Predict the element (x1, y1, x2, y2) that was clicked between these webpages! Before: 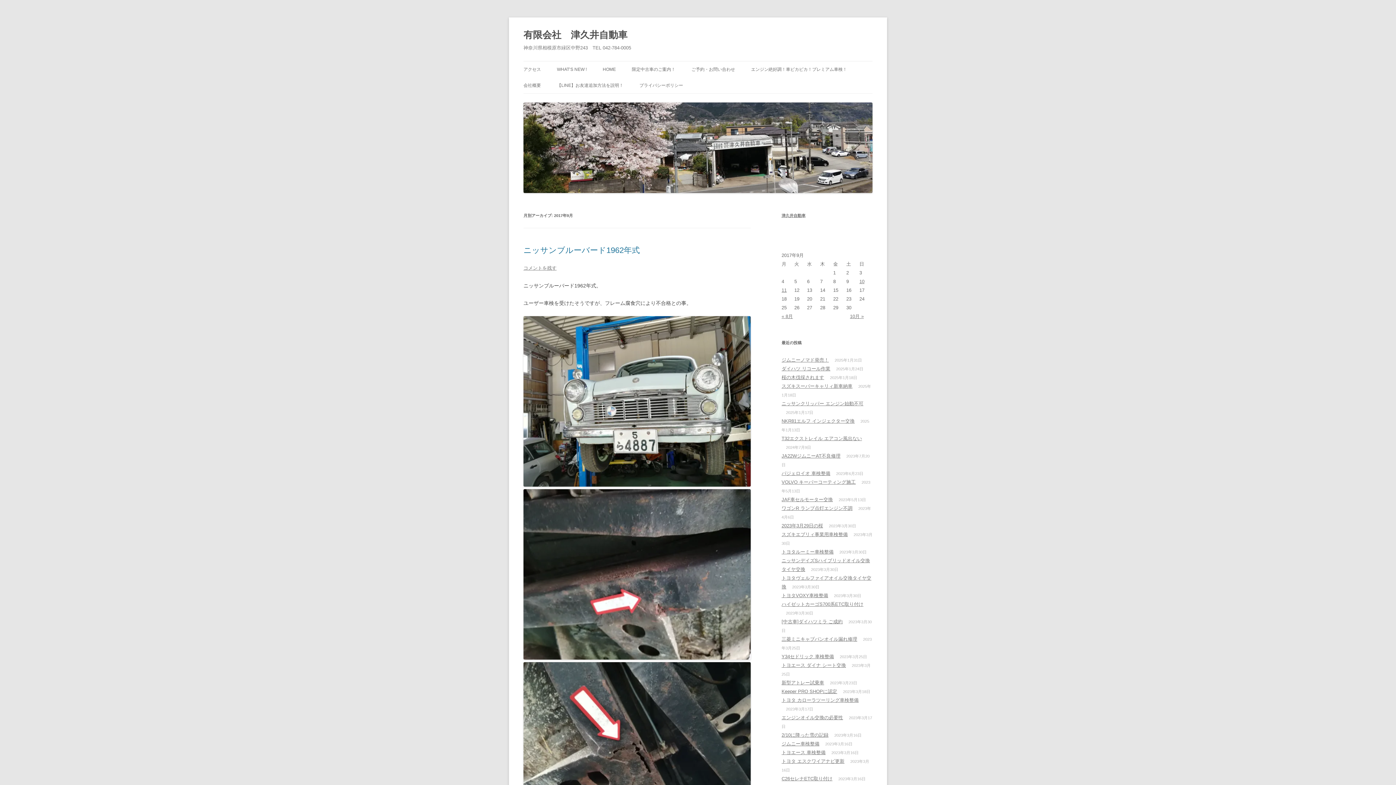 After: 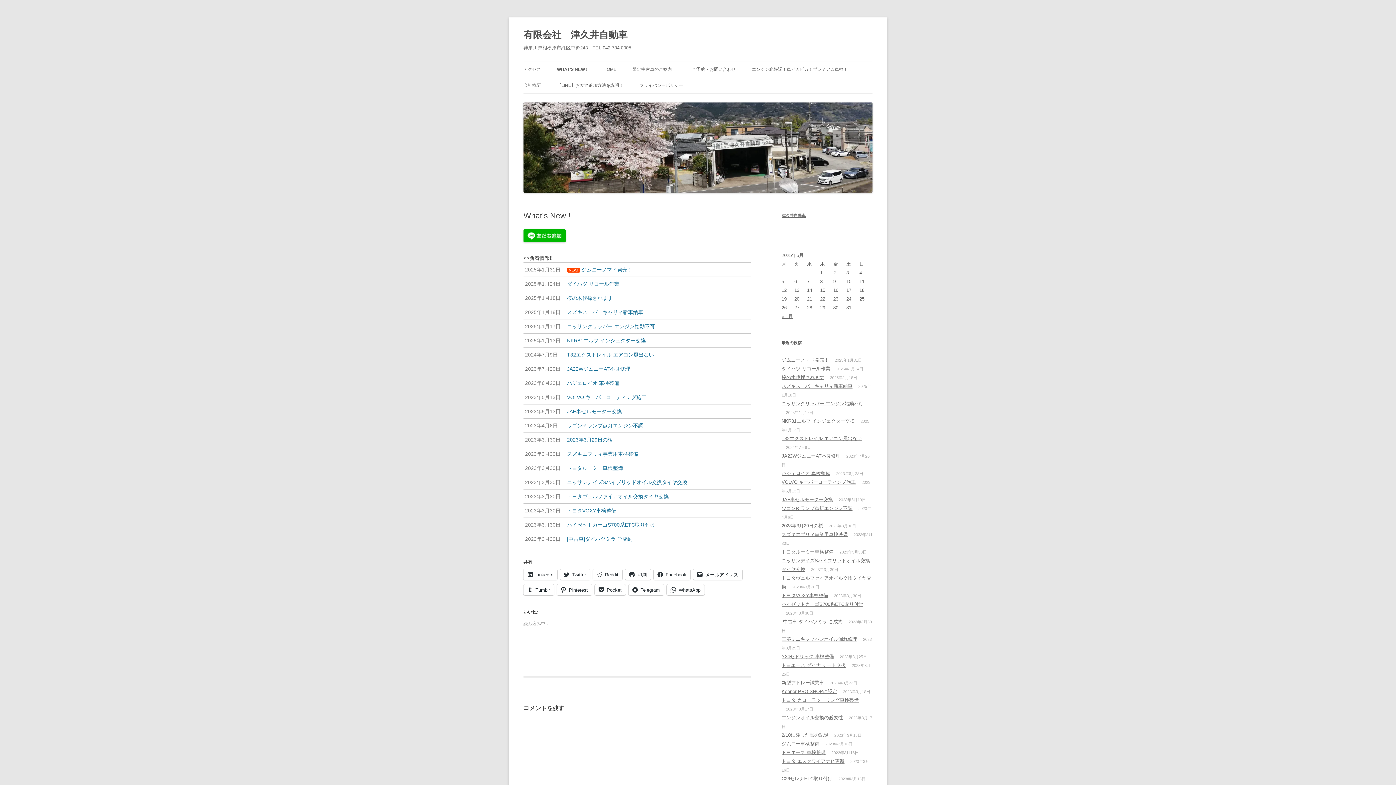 Action: label: WHAT’S NEW ! bbox: (557, 61, 586, 77)